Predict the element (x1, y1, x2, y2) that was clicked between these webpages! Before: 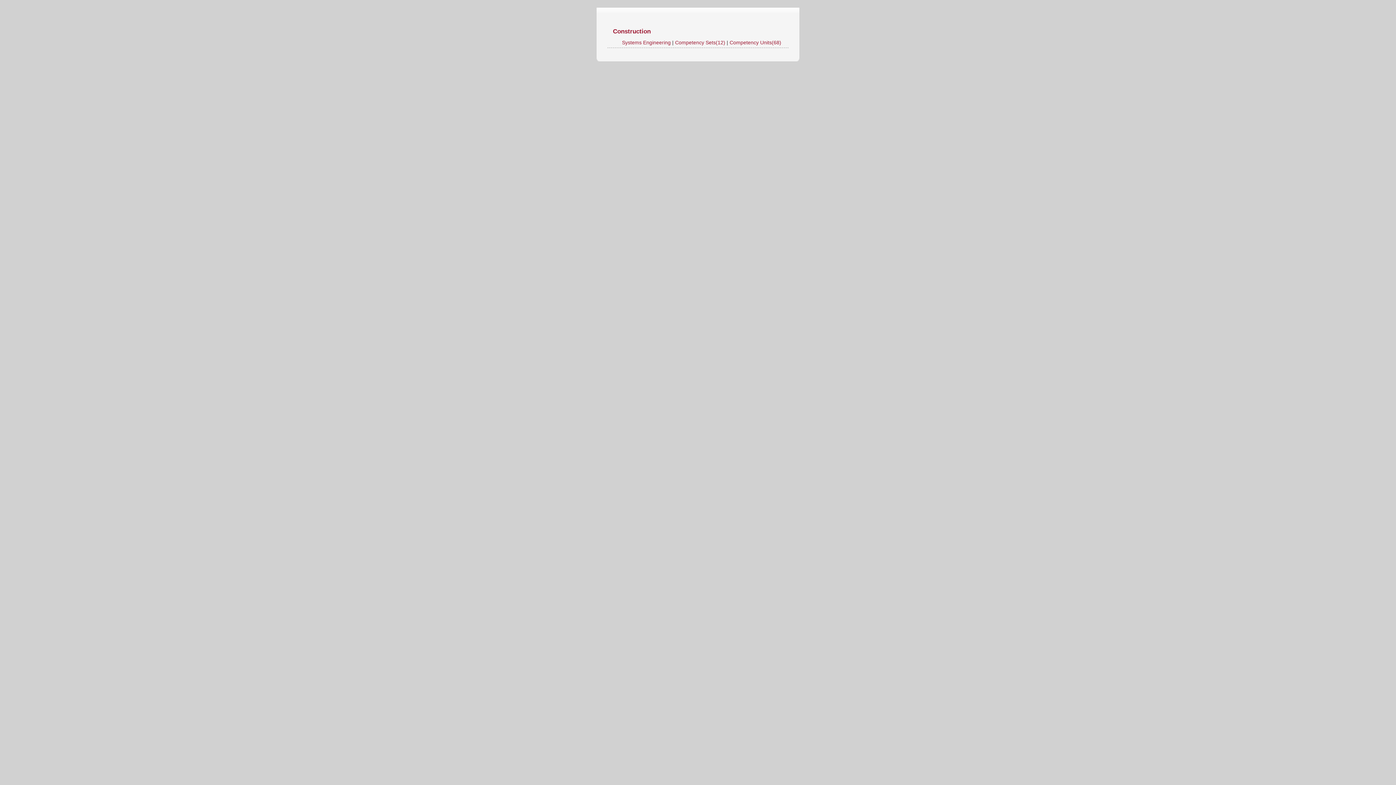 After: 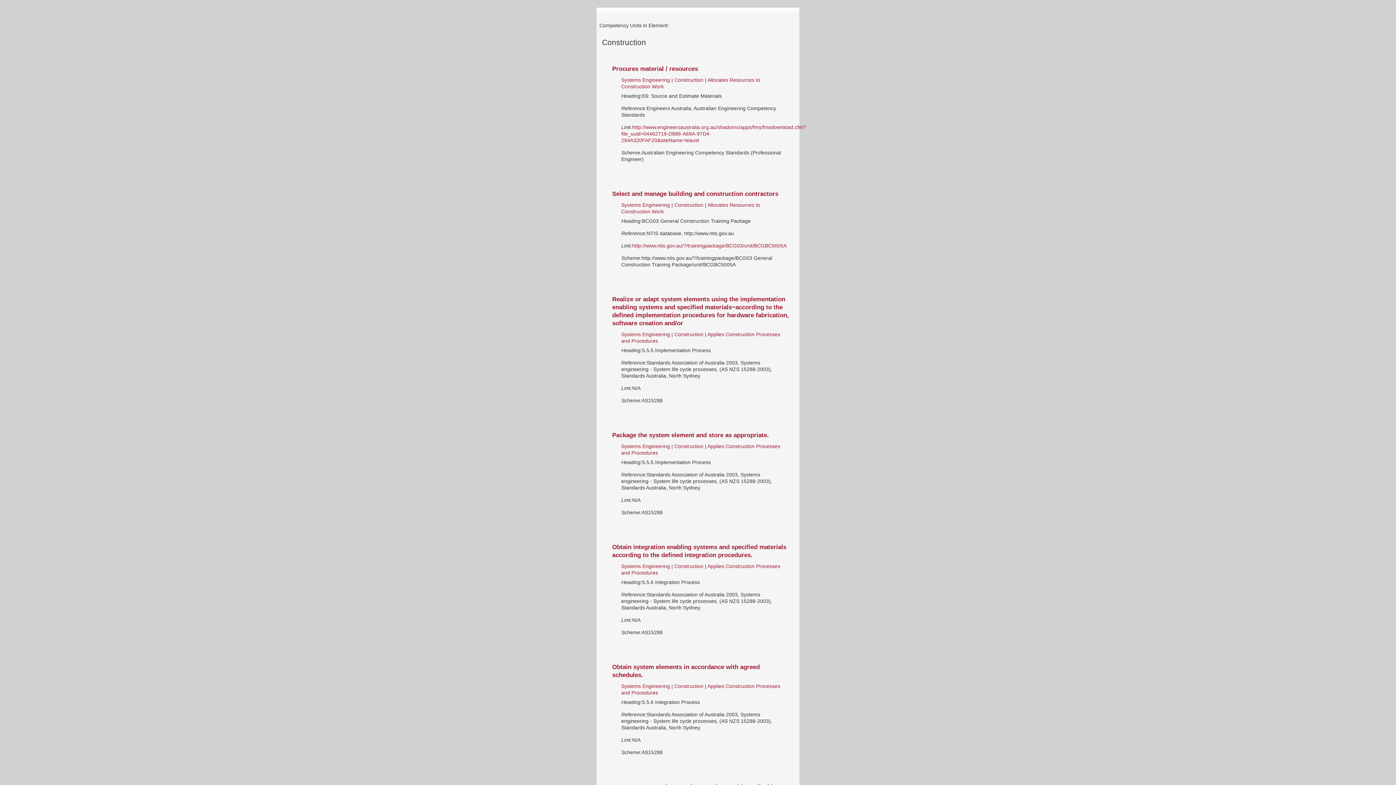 Action: bbox: (729, 39, 781, 45) label: Competency Units(68)